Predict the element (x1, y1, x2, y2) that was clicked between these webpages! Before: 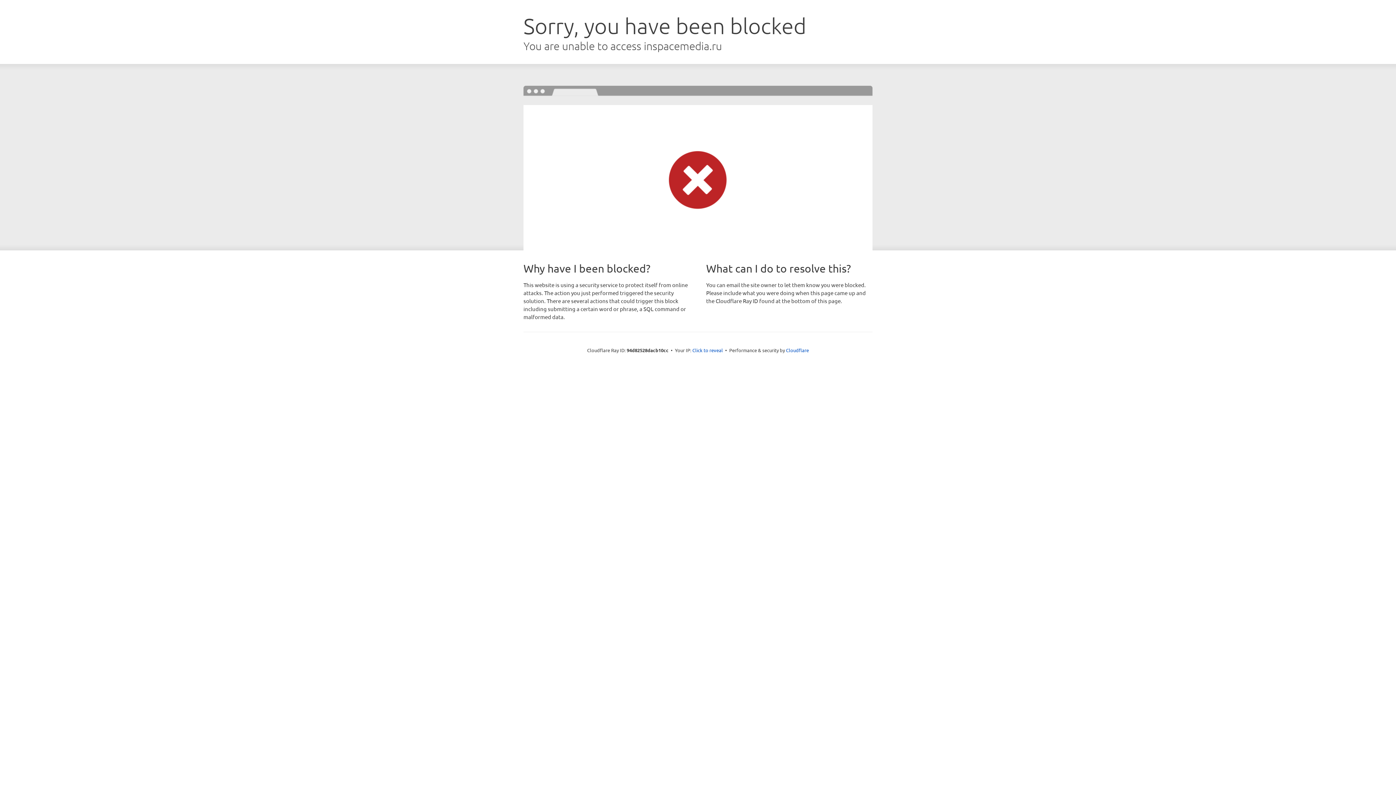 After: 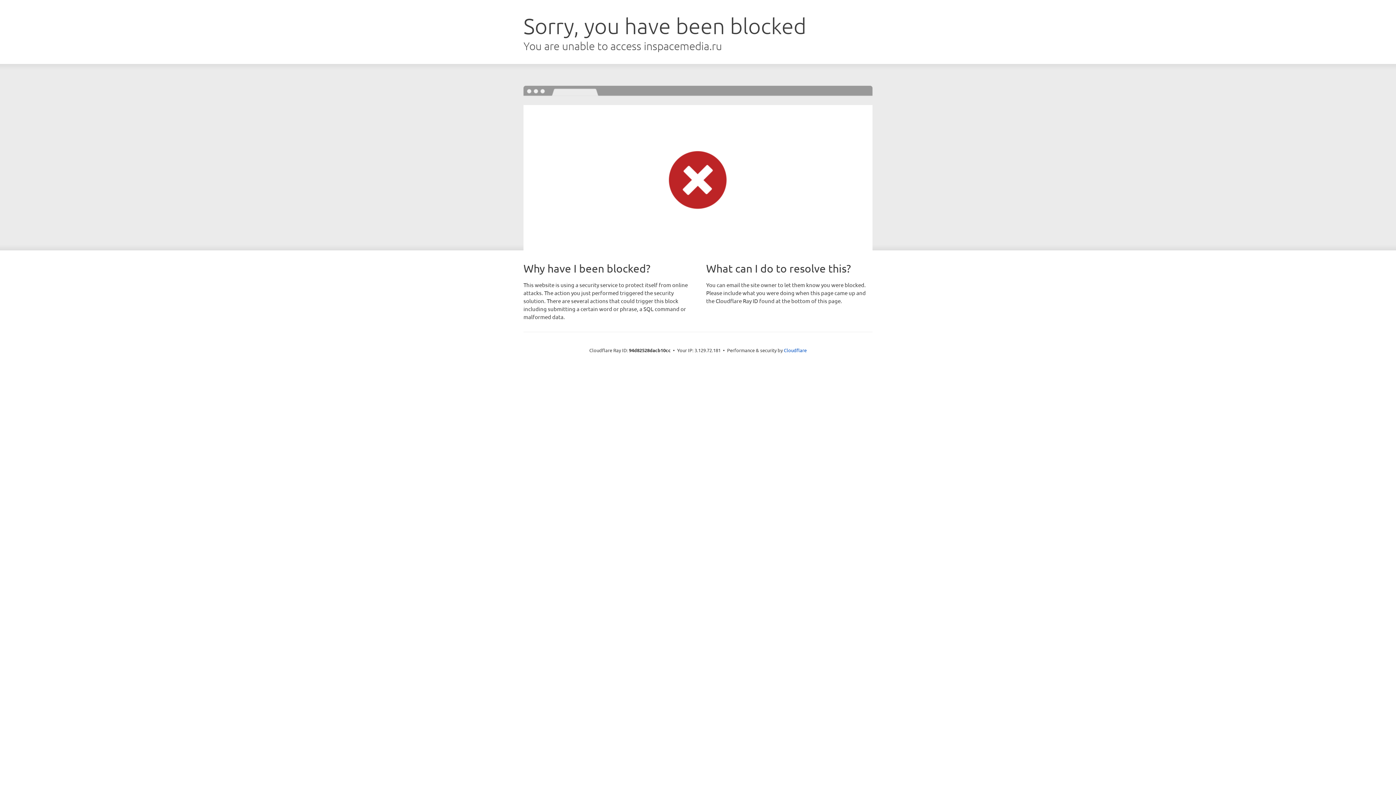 Action: bbox: (692, 346, 723, 353) label: Click to reveal